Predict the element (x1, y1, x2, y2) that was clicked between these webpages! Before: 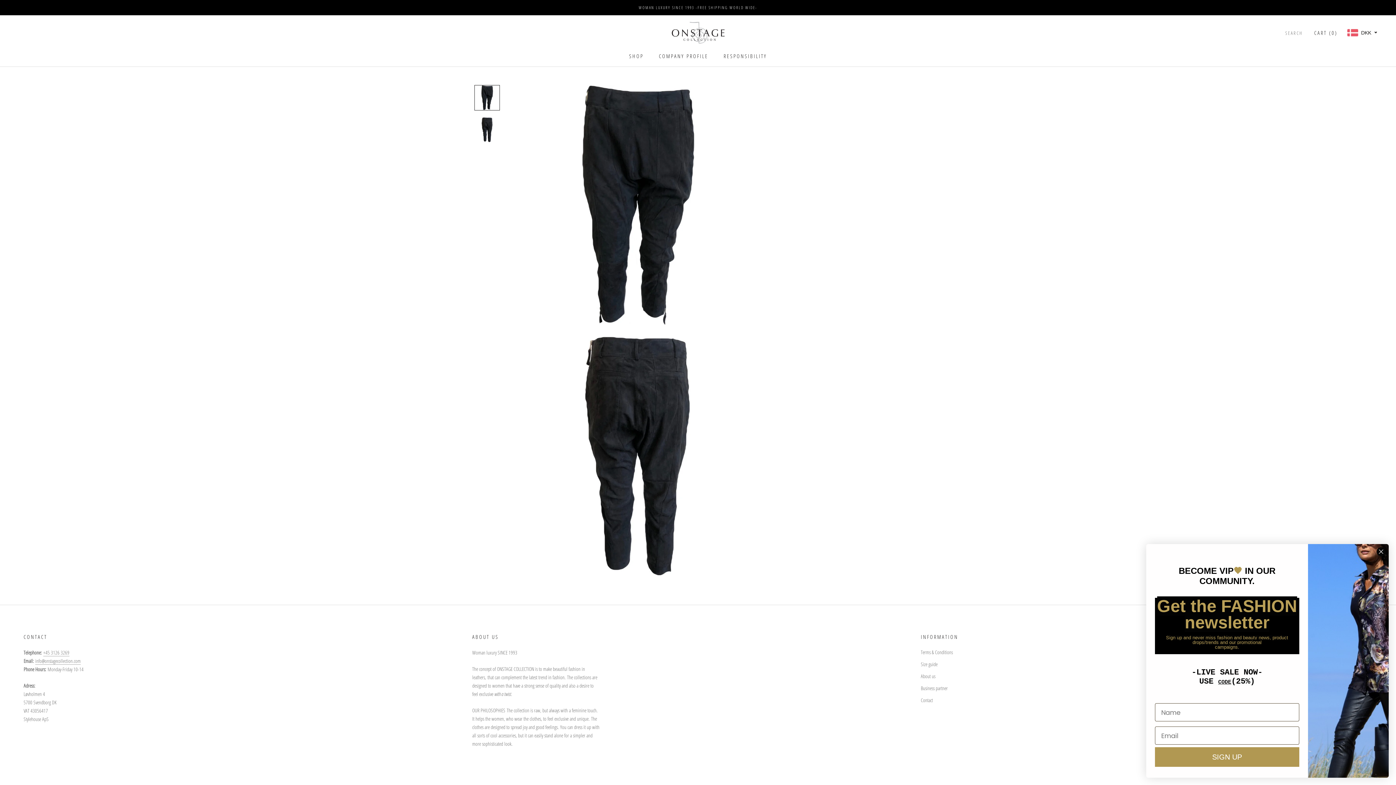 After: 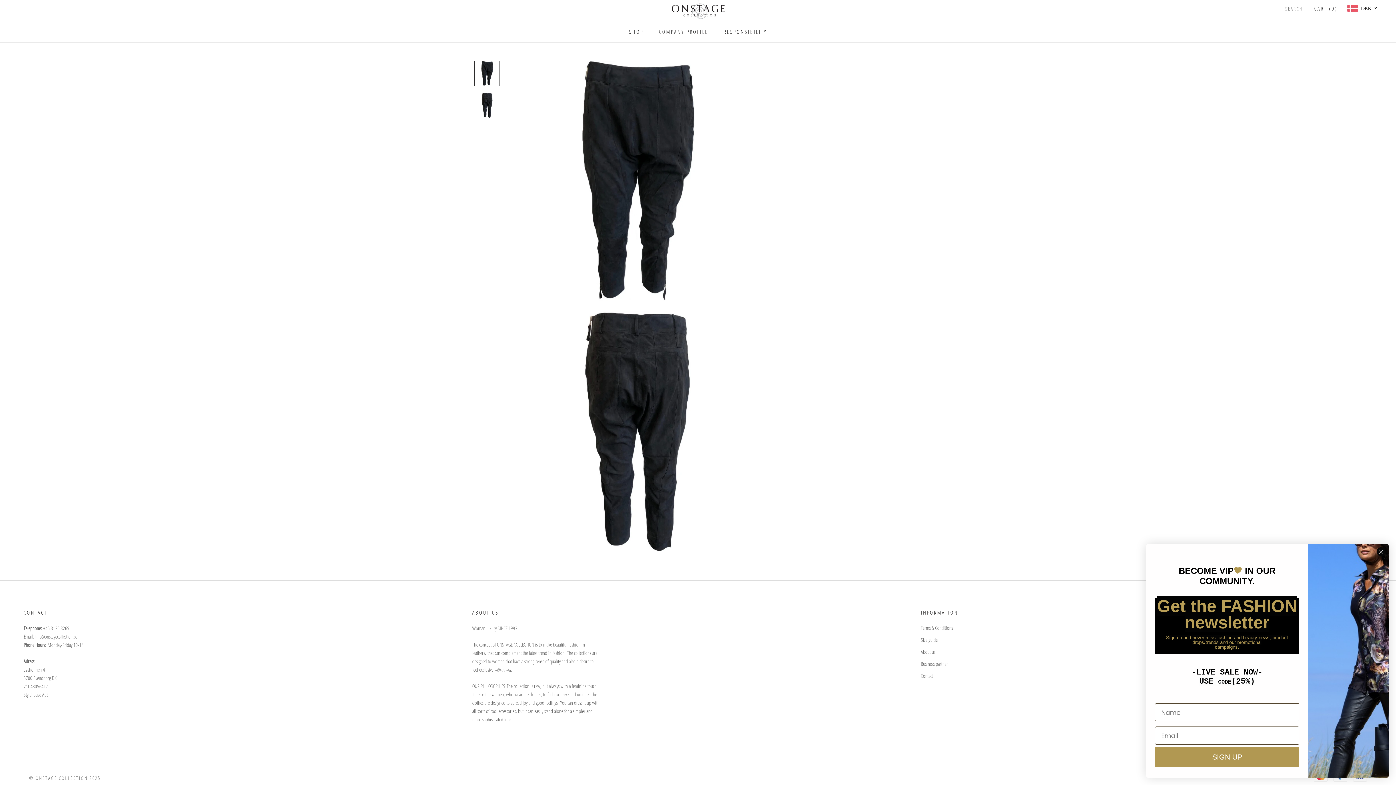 Action: bbox: (474, 84, 500, 110)